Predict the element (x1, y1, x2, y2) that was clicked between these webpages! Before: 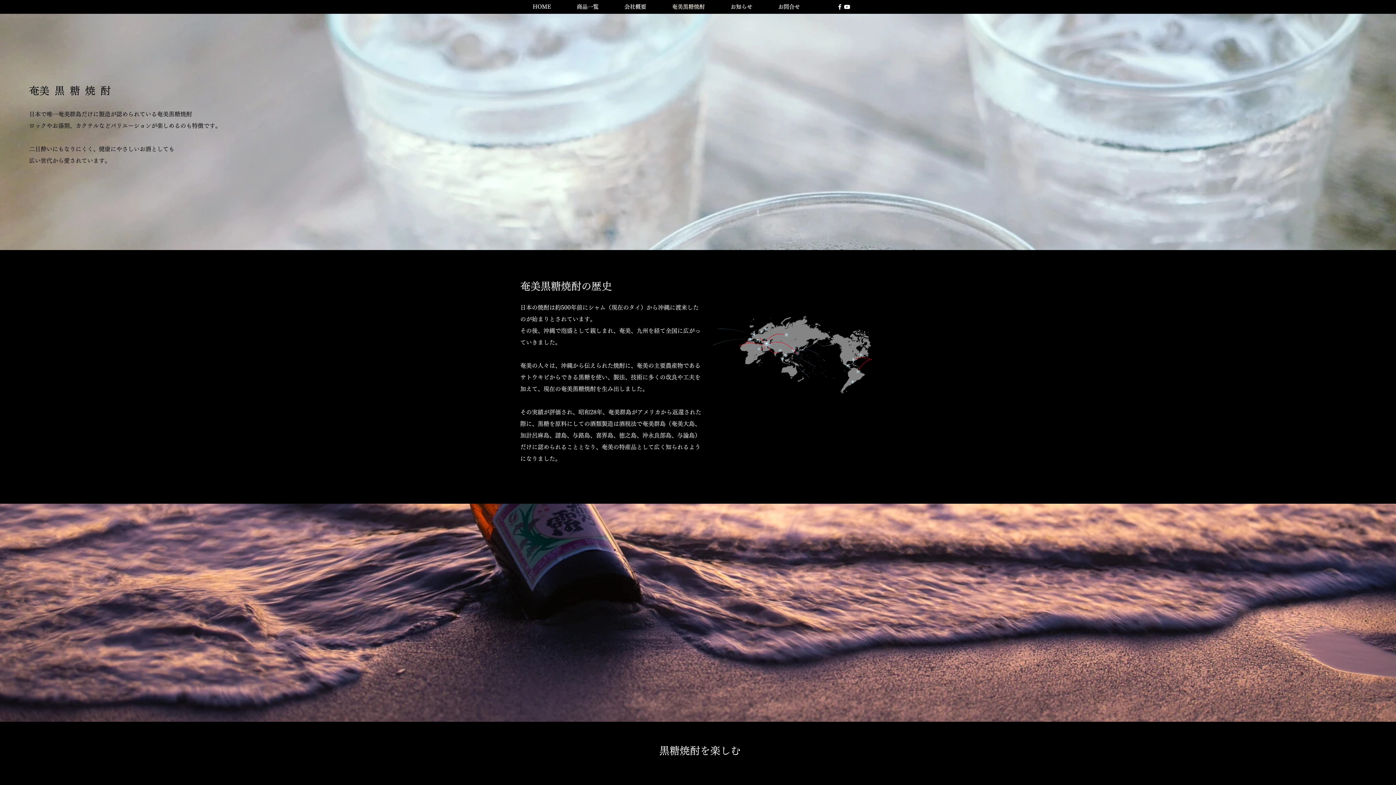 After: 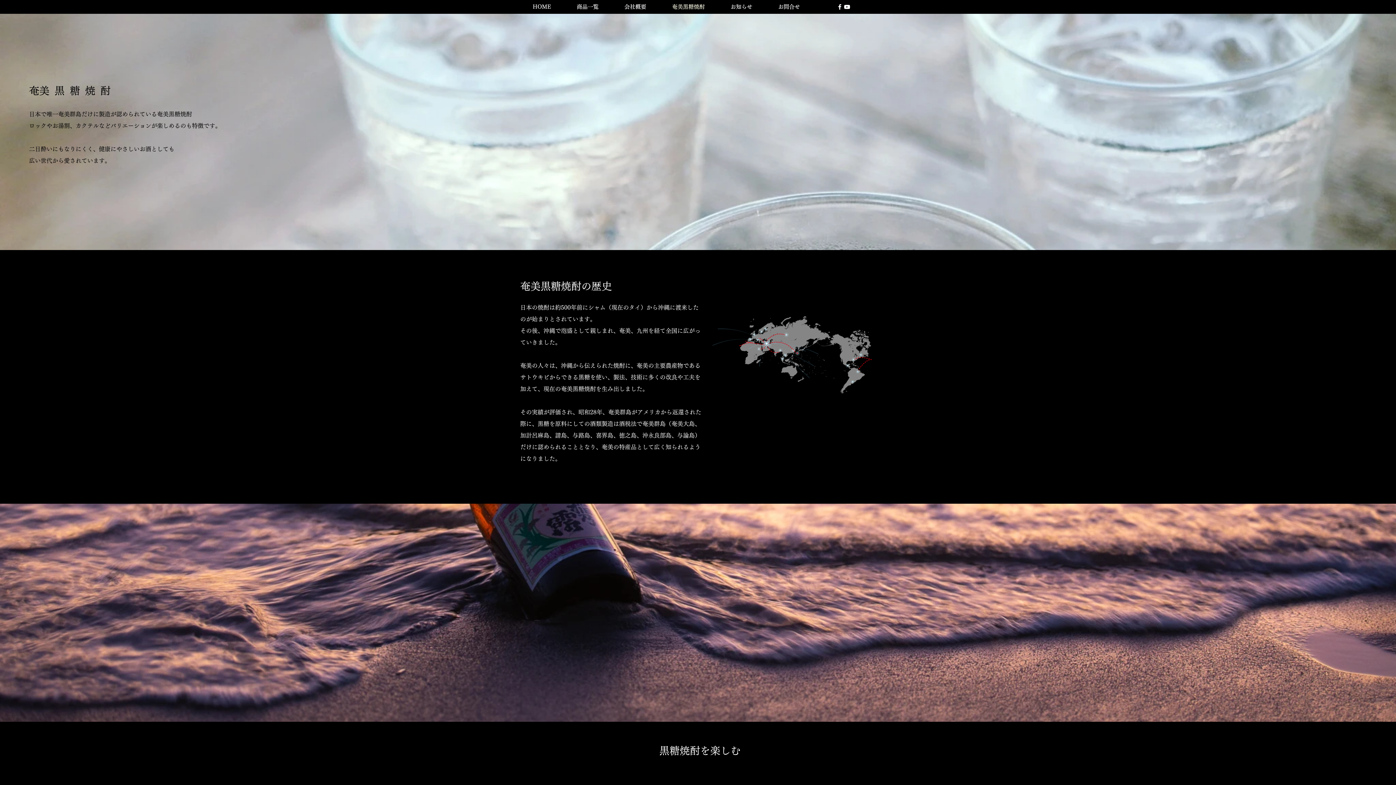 Action: bbox: (843, 3, 850, 10) label: YouTube